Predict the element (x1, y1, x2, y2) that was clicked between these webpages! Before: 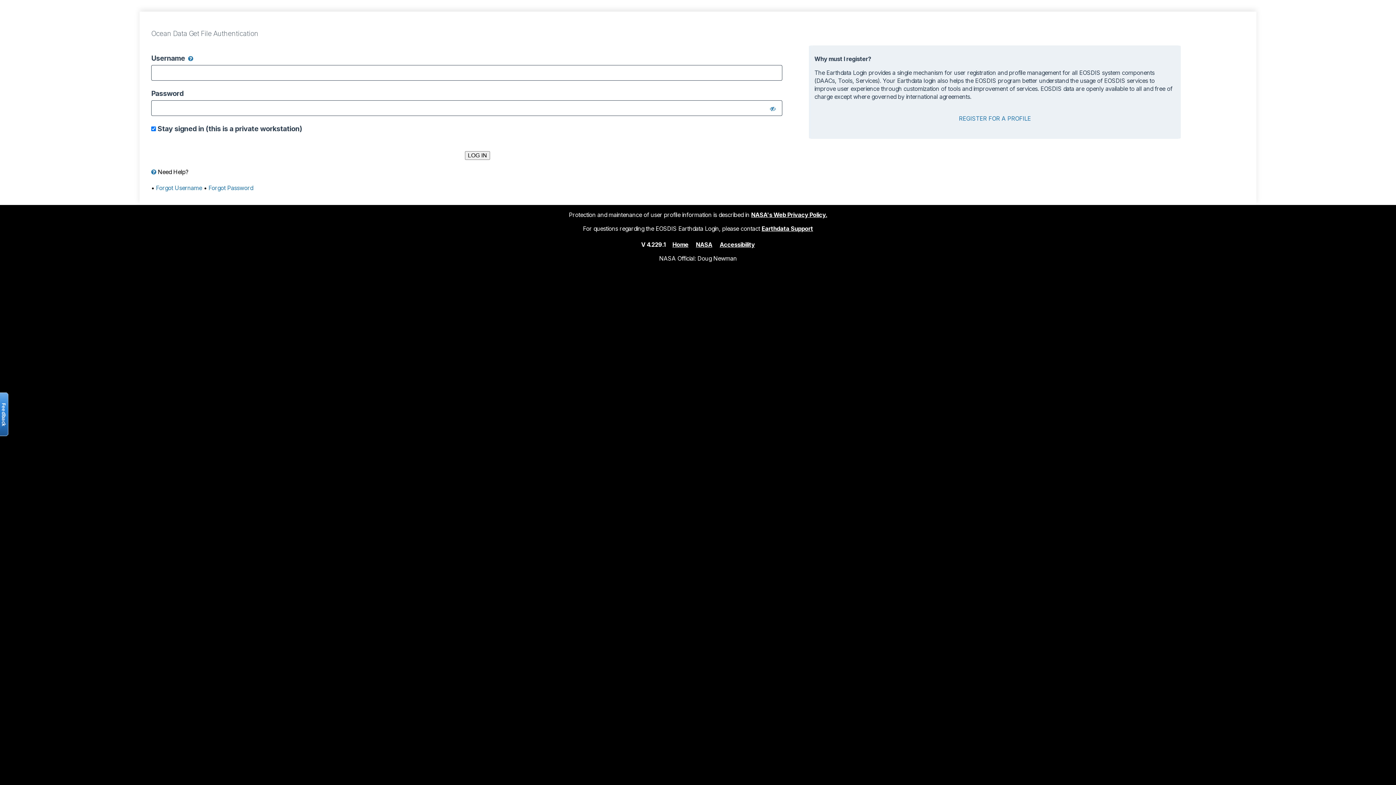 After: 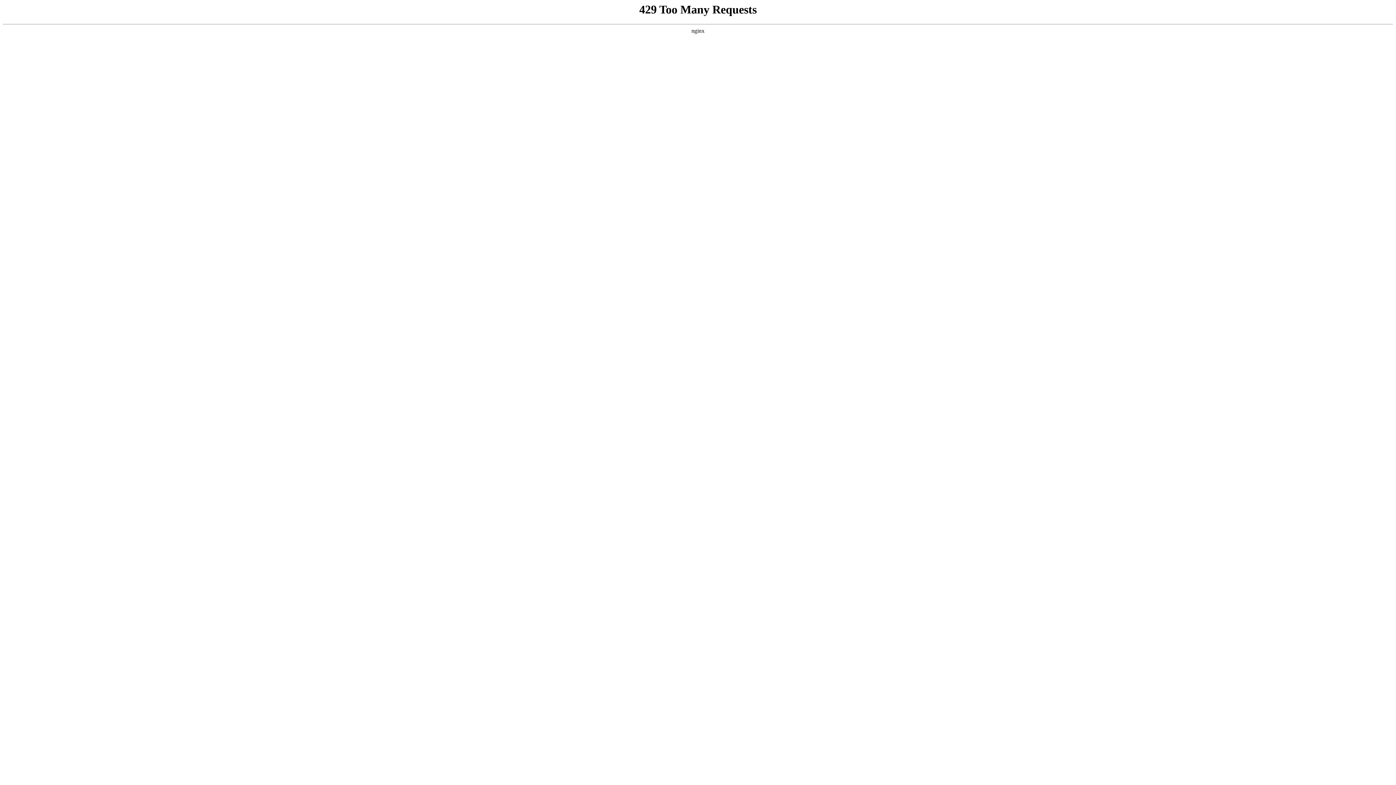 Action: bbox: (751, 211, 827, 218) label: NASA's Web Privacy Policy.